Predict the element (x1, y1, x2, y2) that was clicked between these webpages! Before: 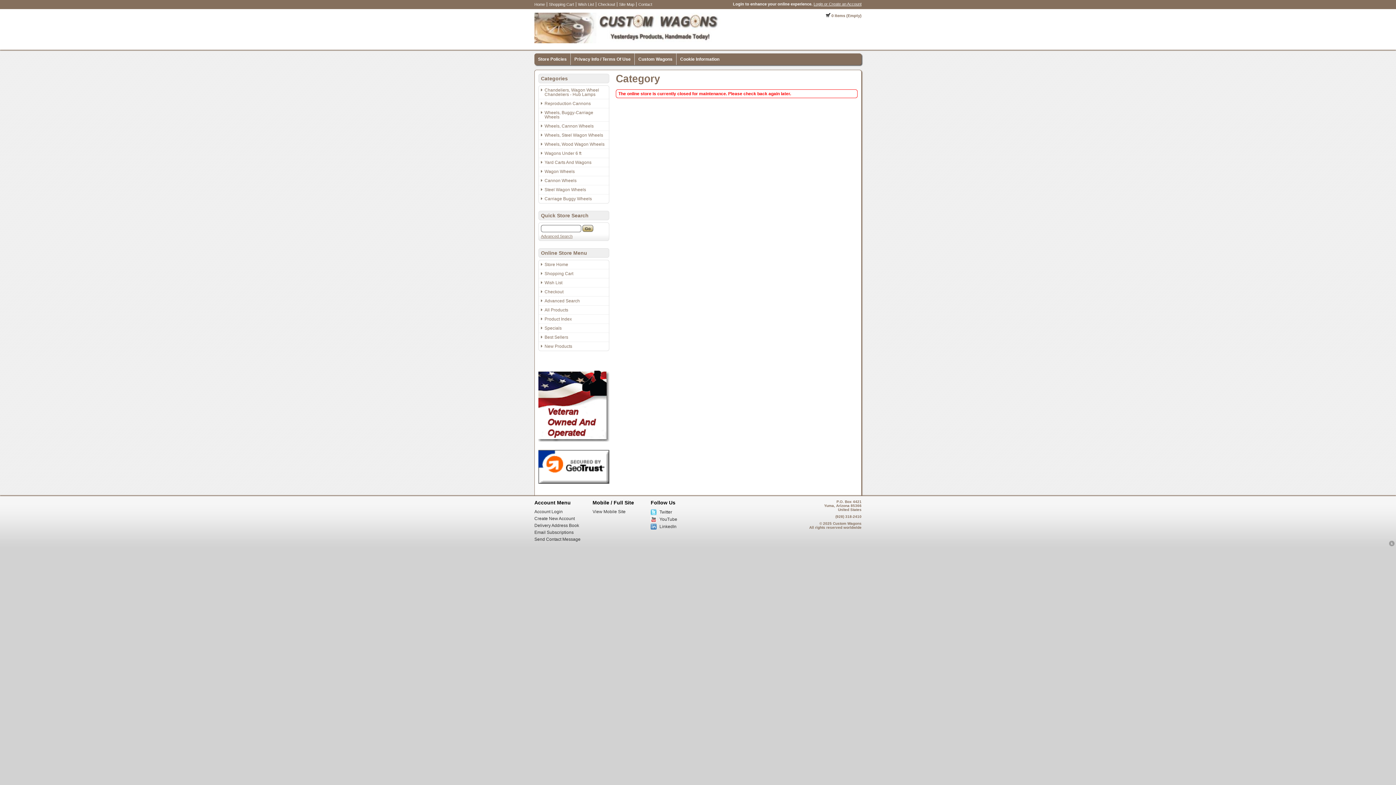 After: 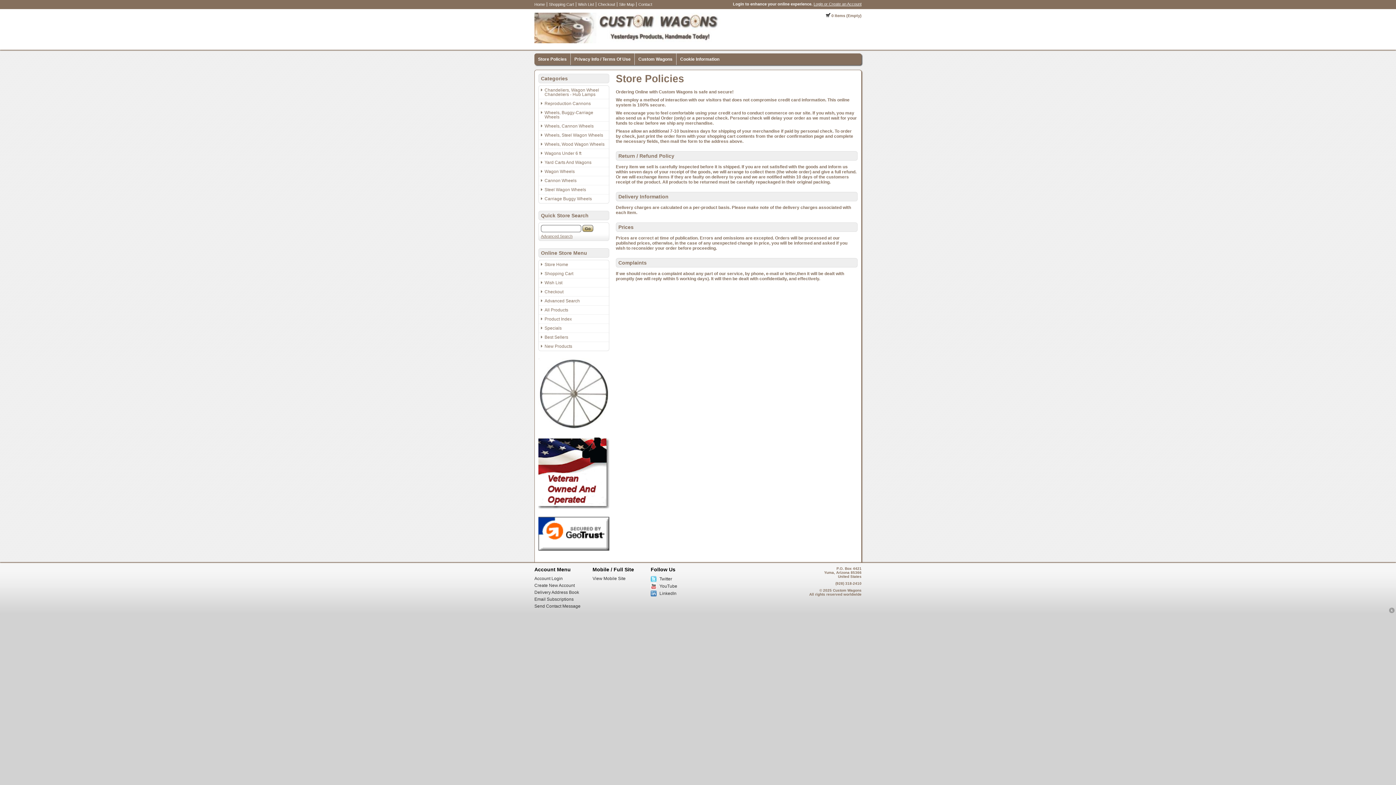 Action: bbox: (534, 53, 570, 65) label: Store Policies